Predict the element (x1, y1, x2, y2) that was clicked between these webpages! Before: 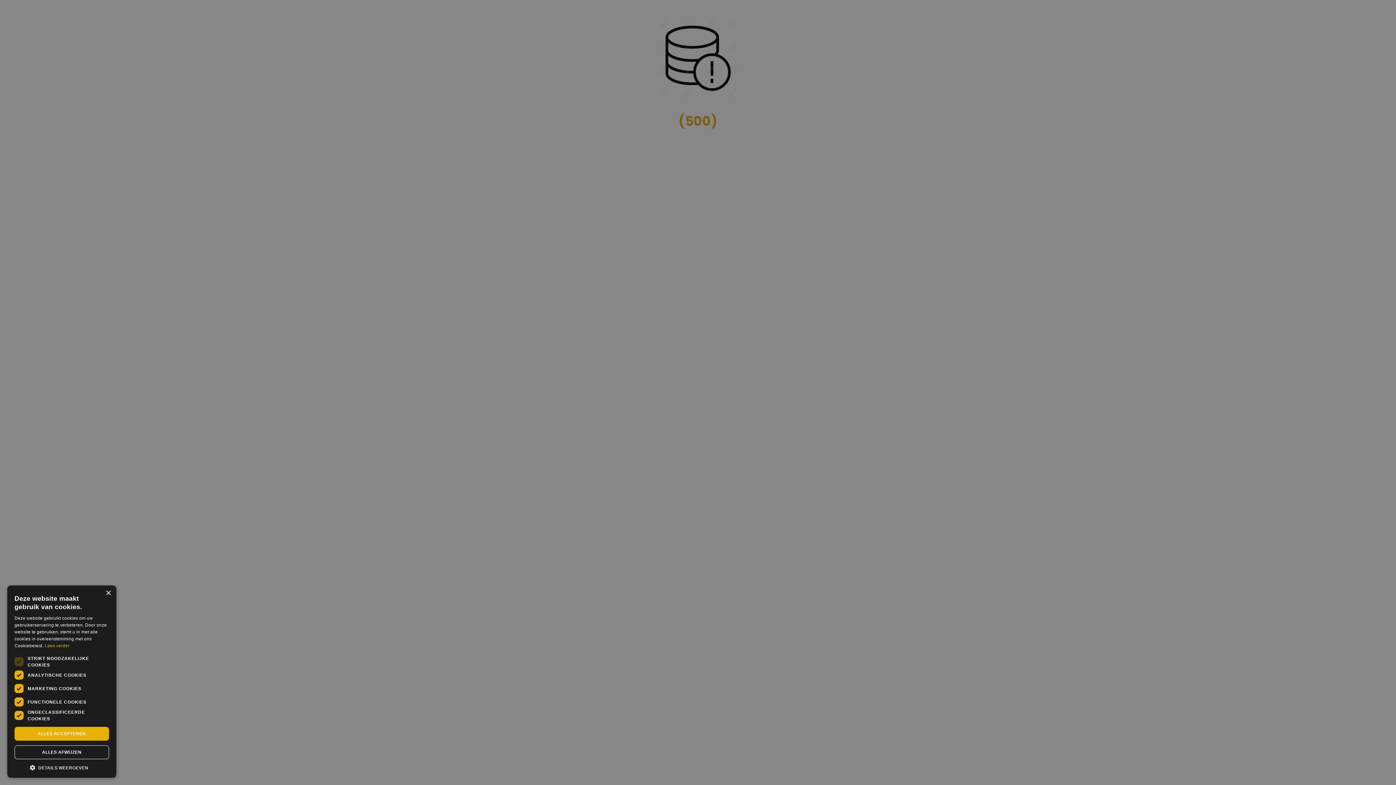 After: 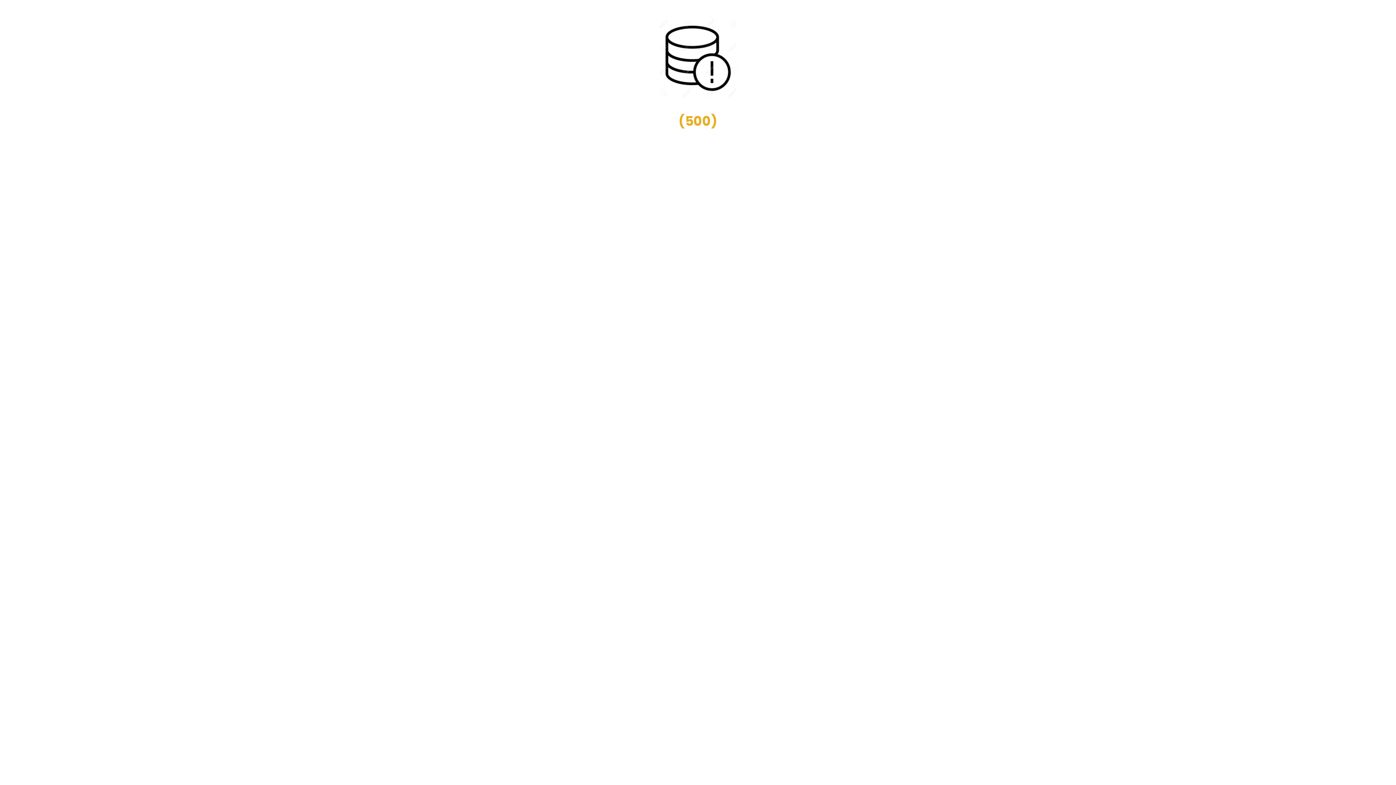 Action: bbox: (14, 745, 109, 759) label: ALLES AFWIJZEN